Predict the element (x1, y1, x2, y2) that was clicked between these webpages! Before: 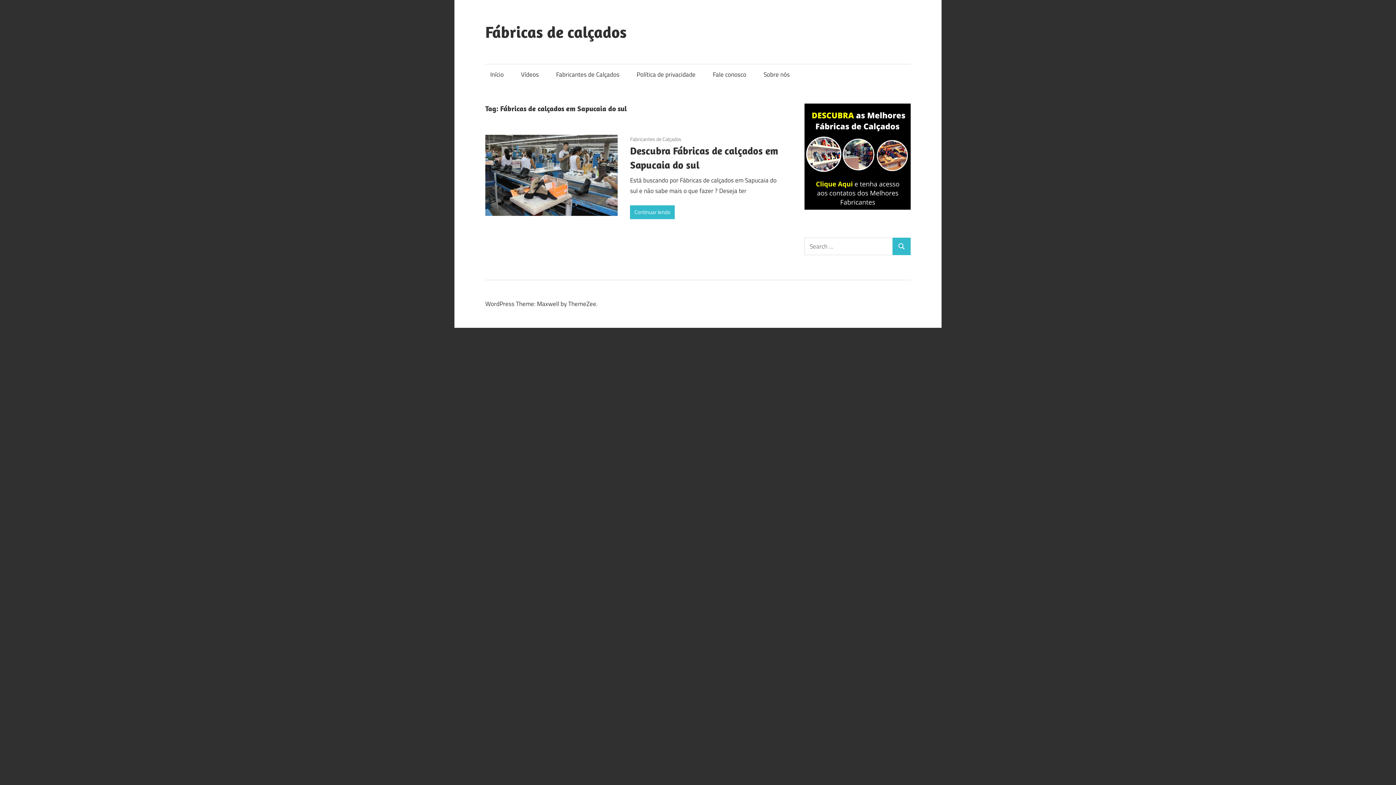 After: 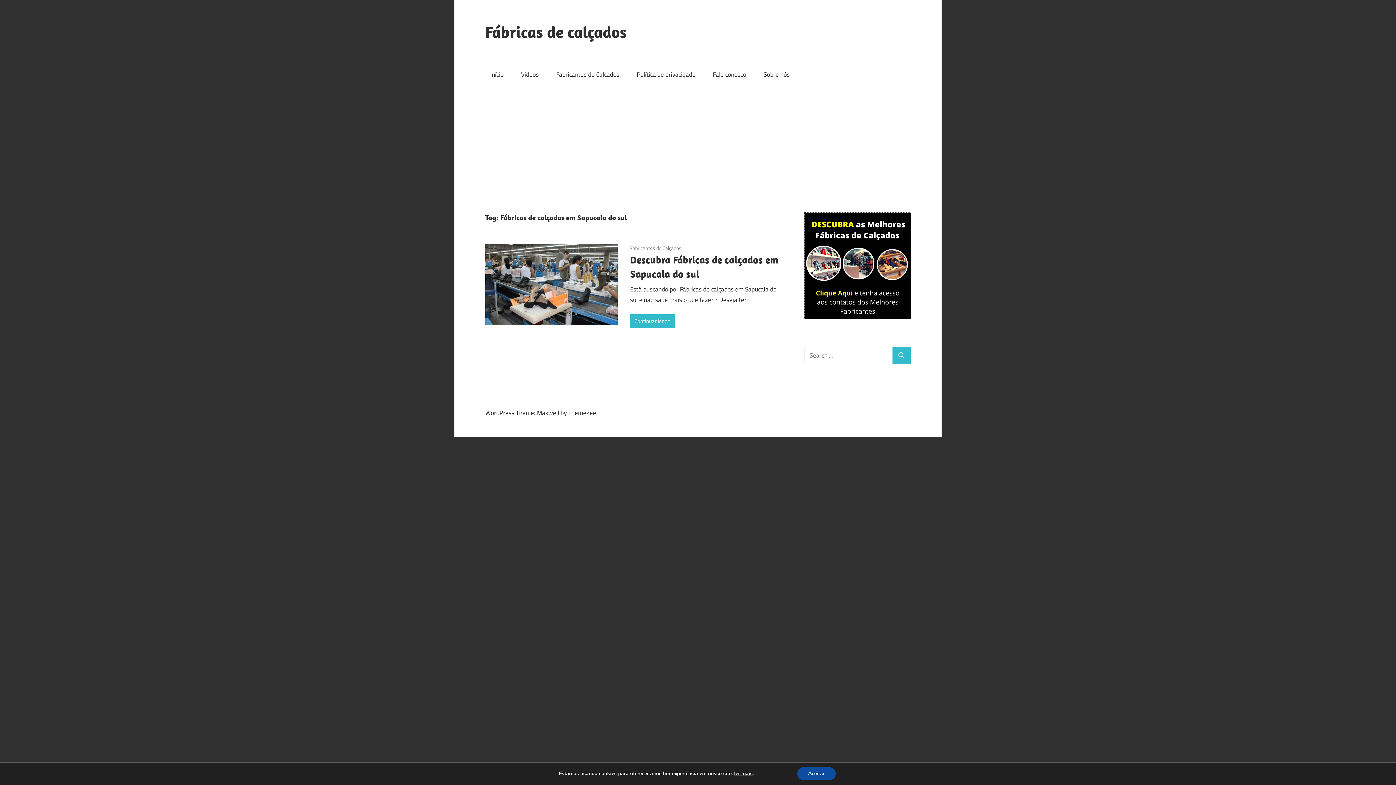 Action: bbox: (804, 104, 910, 113)